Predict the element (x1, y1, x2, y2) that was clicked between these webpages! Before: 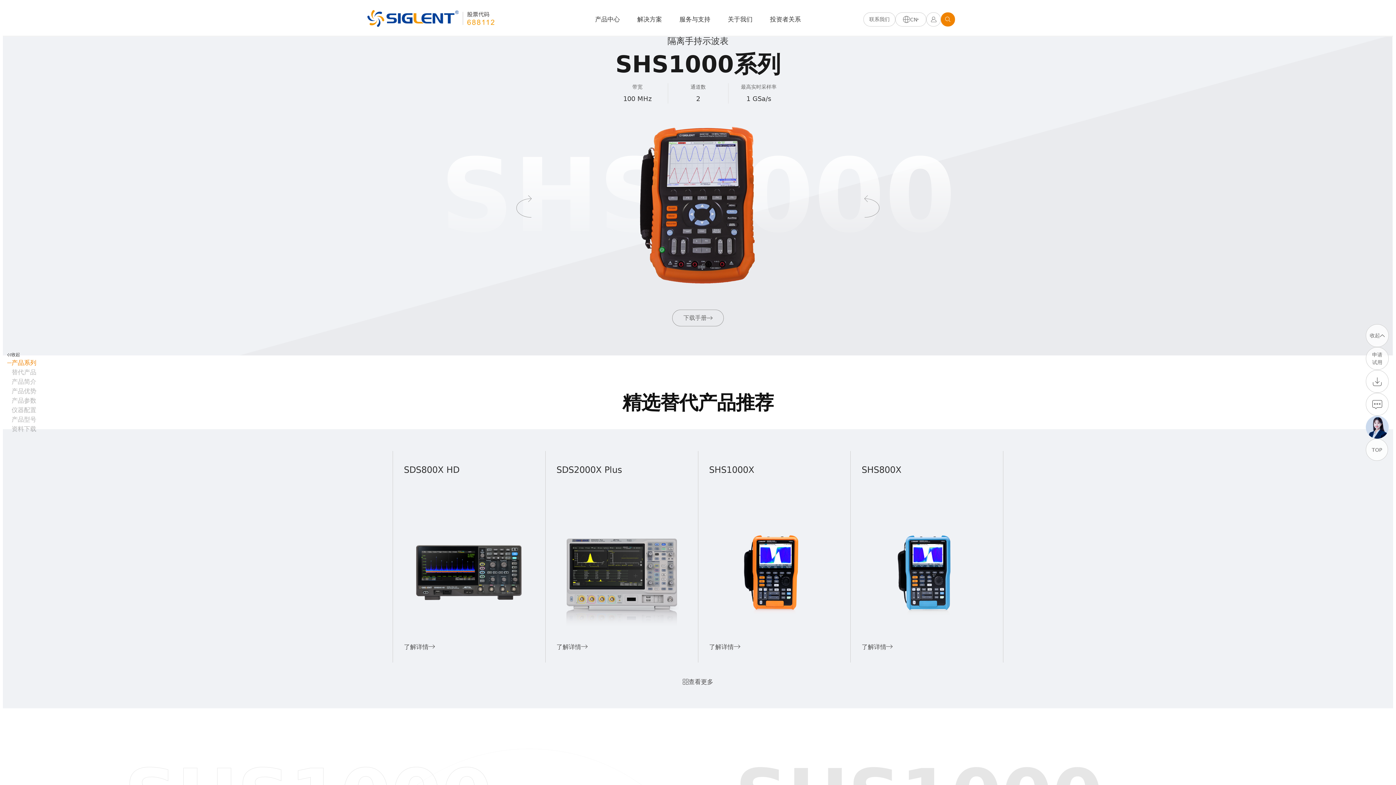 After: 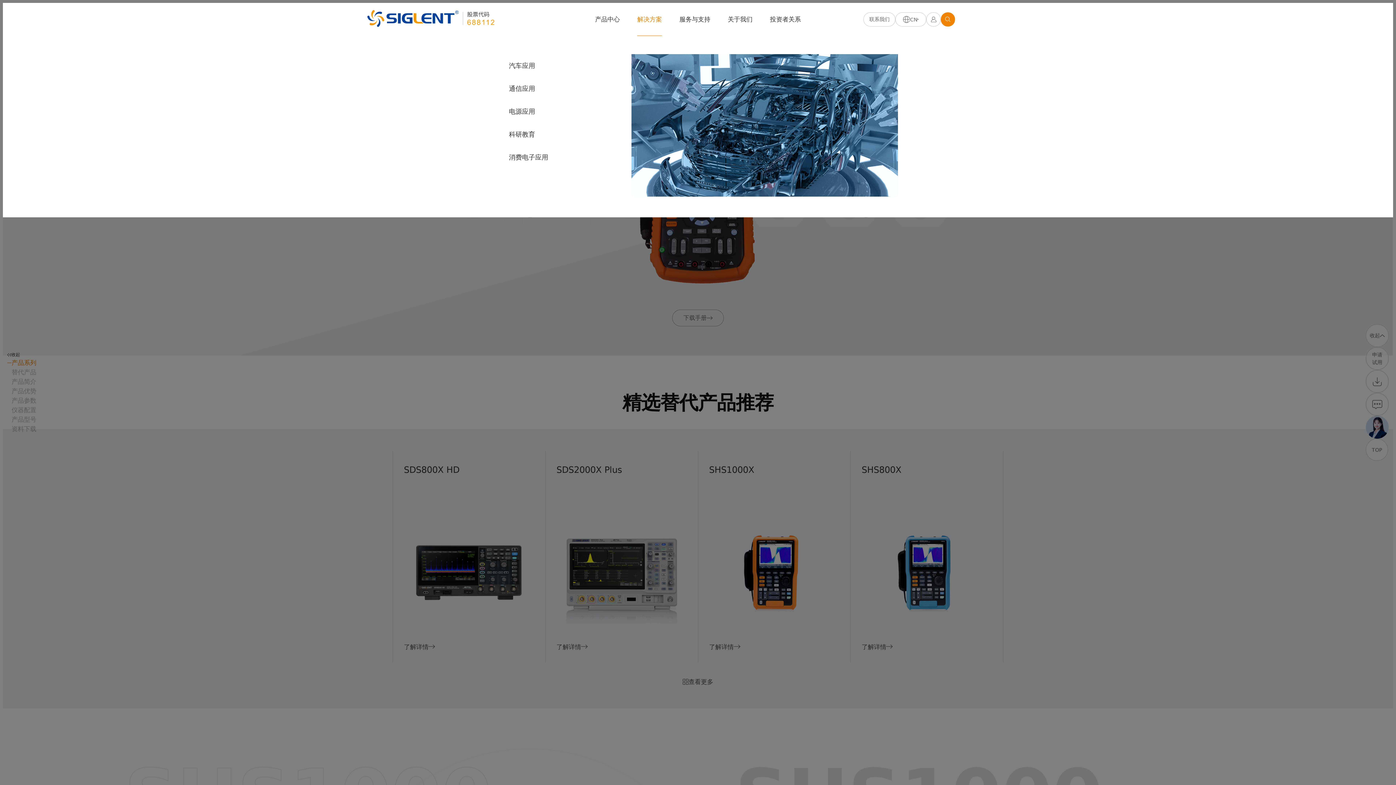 Action: label: 解决方案 bbox: (637, 2, 662, 36)